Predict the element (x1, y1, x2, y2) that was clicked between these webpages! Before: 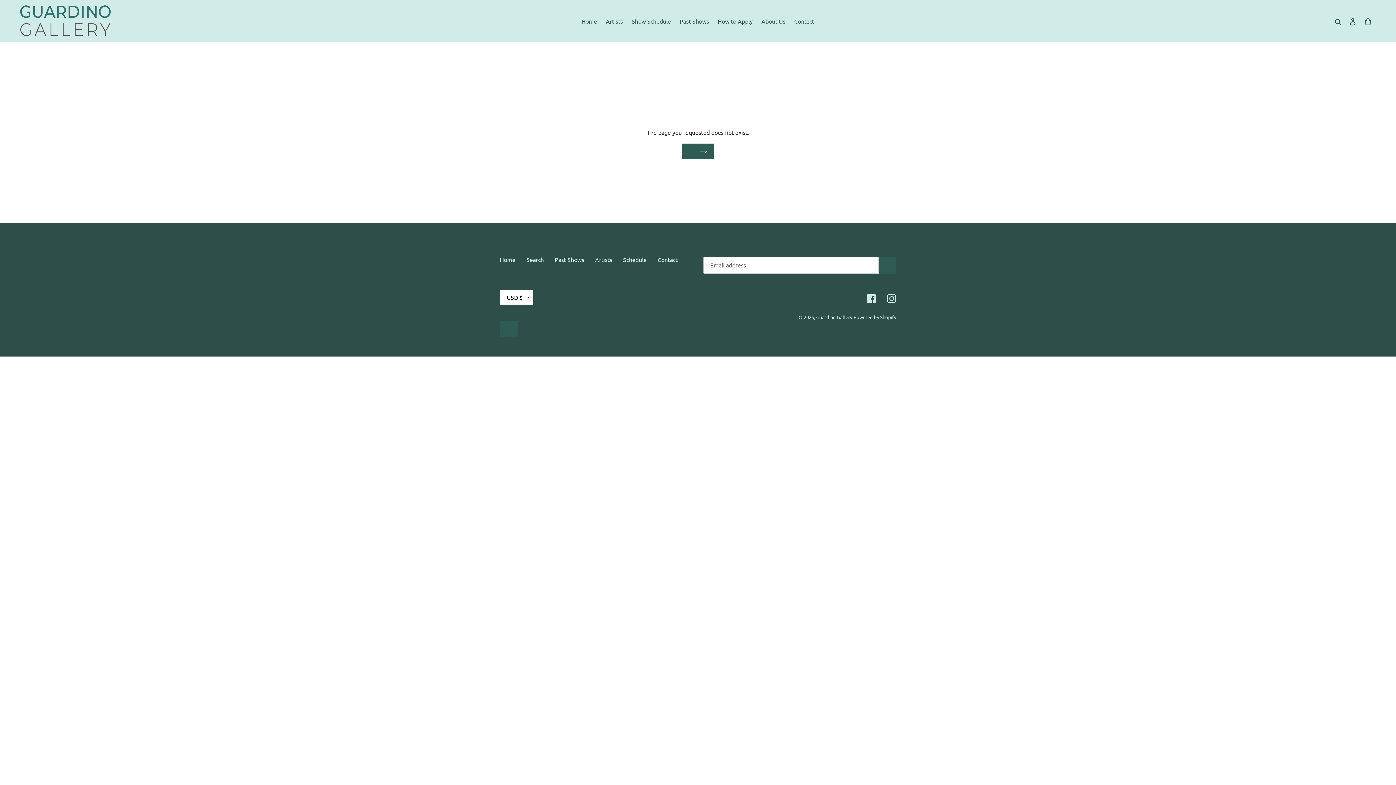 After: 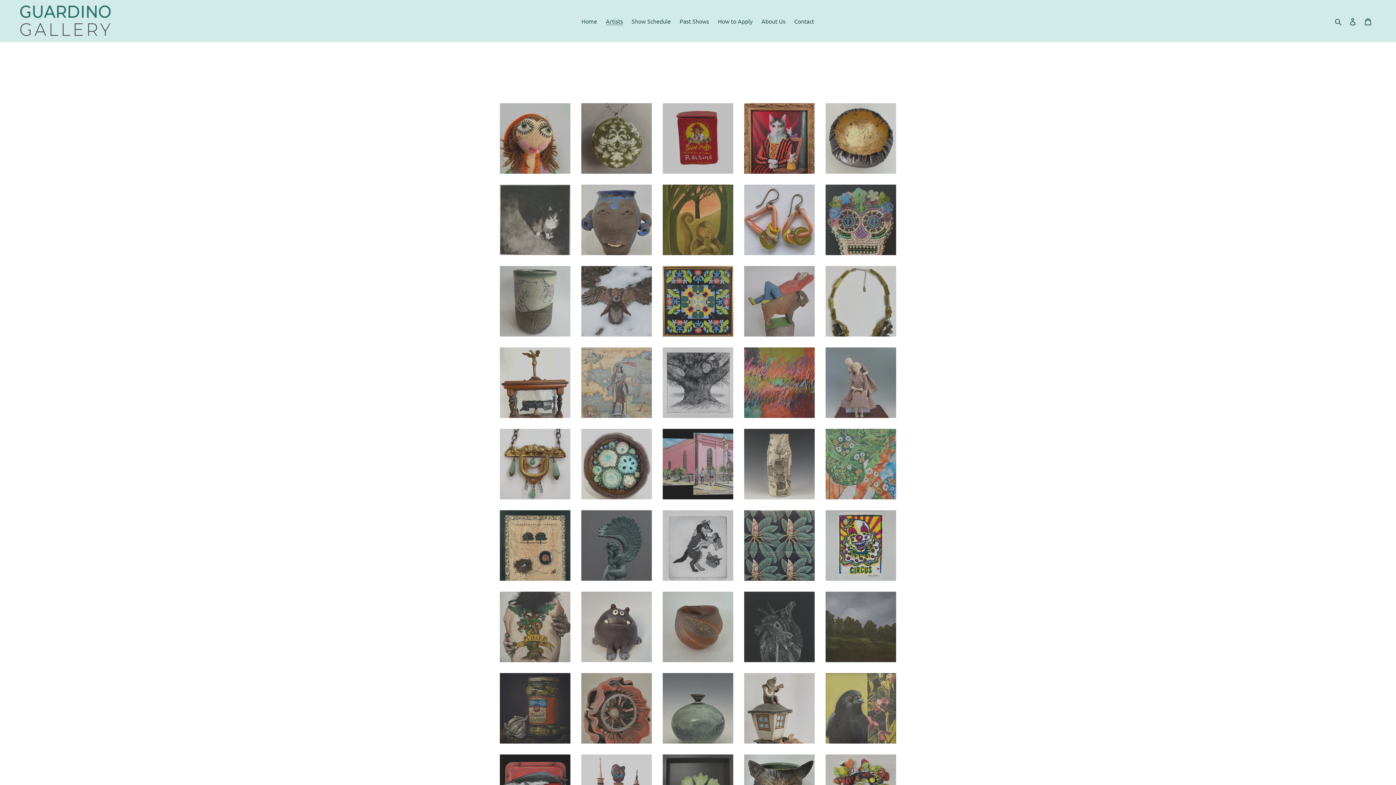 Action: bbox: (595, 256, 612, 263) label: Artists